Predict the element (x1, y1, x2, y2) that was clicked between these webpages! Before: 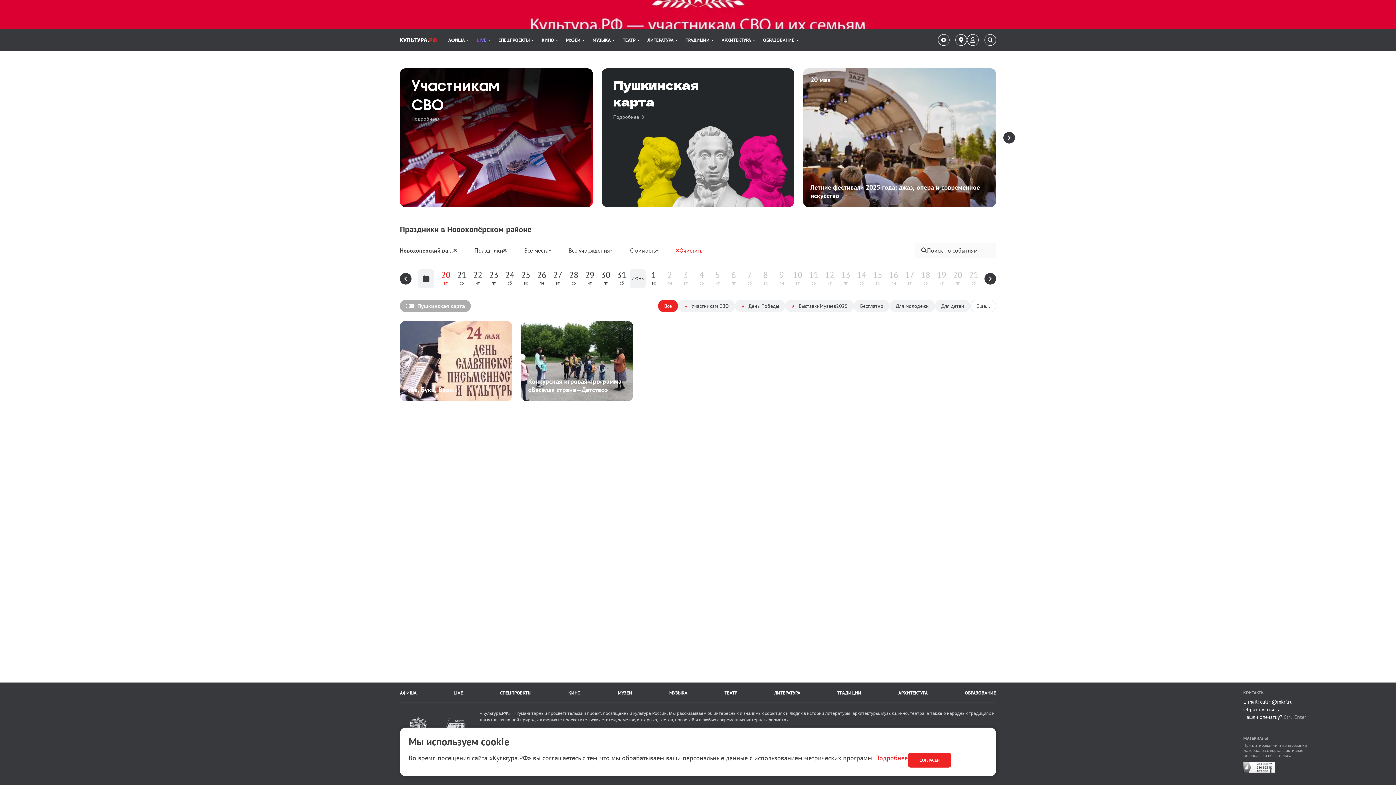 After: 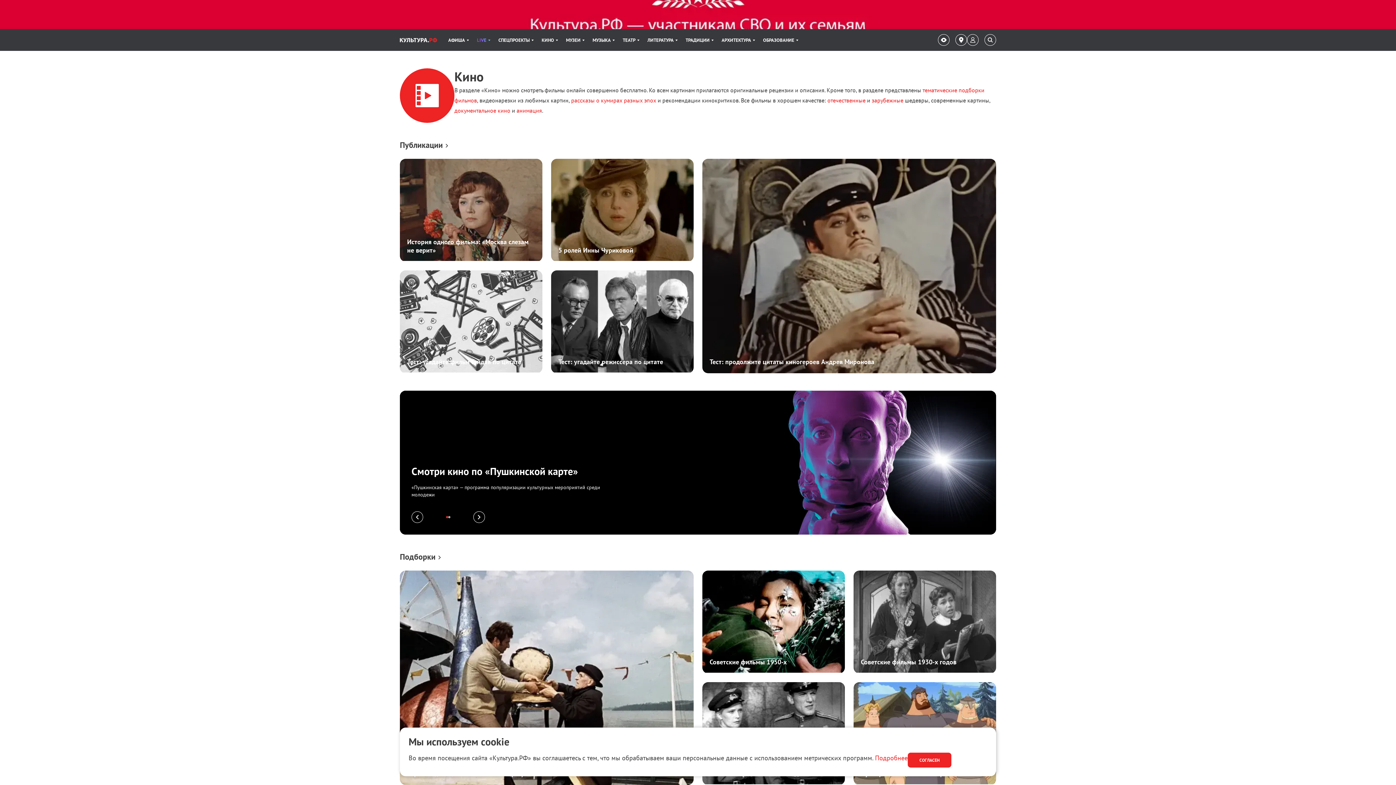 Action: bbox: (568, 690, 580, 696) label: КИНО